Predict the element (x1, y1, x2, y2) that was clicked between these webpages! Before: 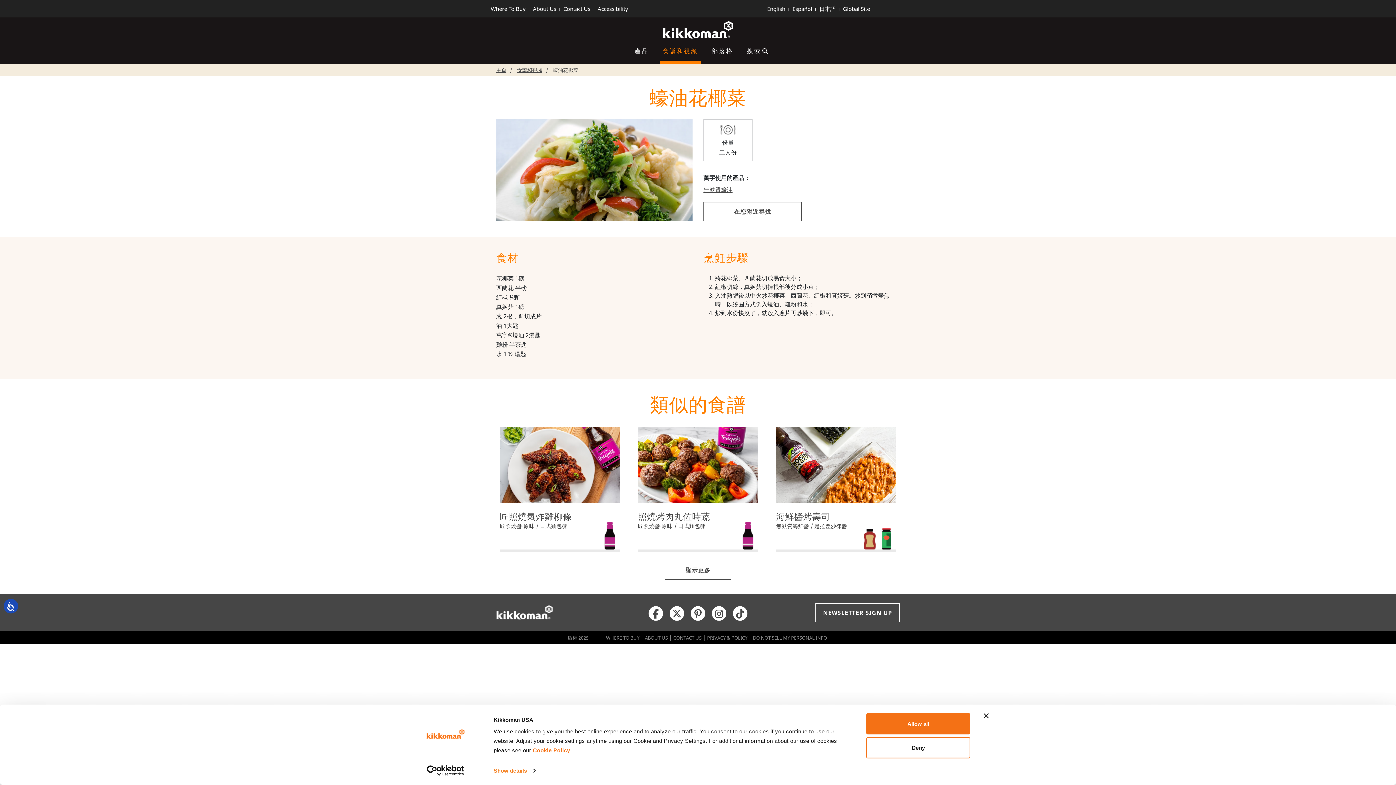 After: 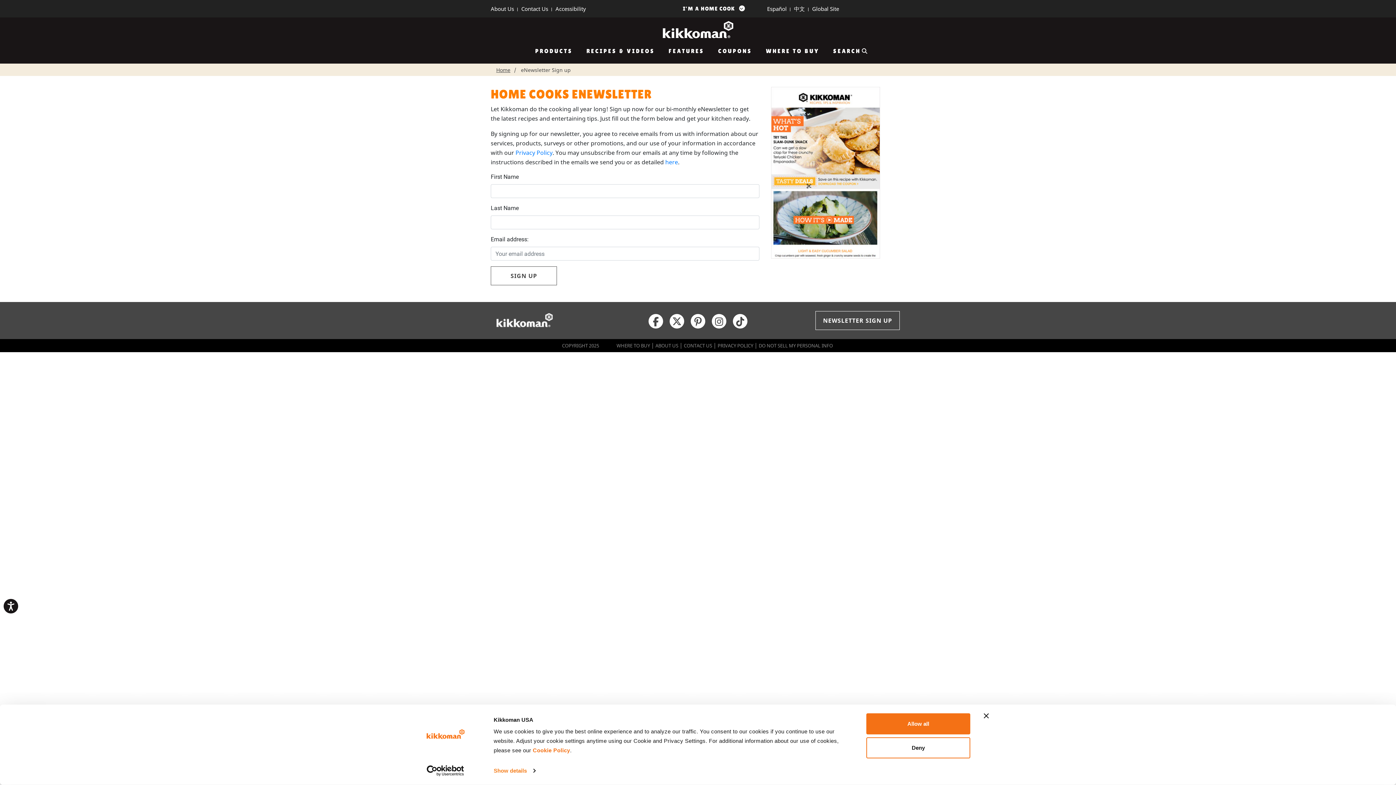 Action: bbox: (815, 603, 900, 622) label: NEWSLETTER SIGN UP